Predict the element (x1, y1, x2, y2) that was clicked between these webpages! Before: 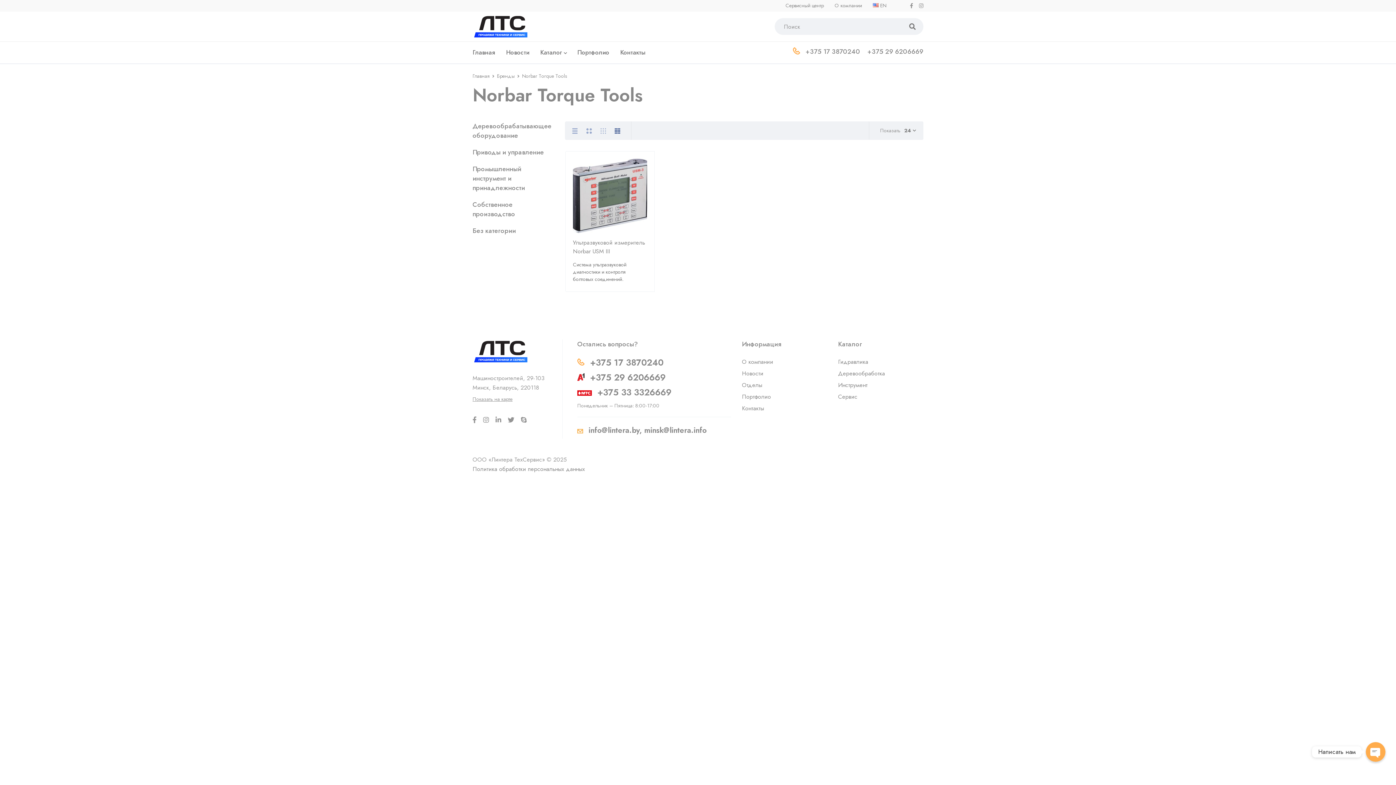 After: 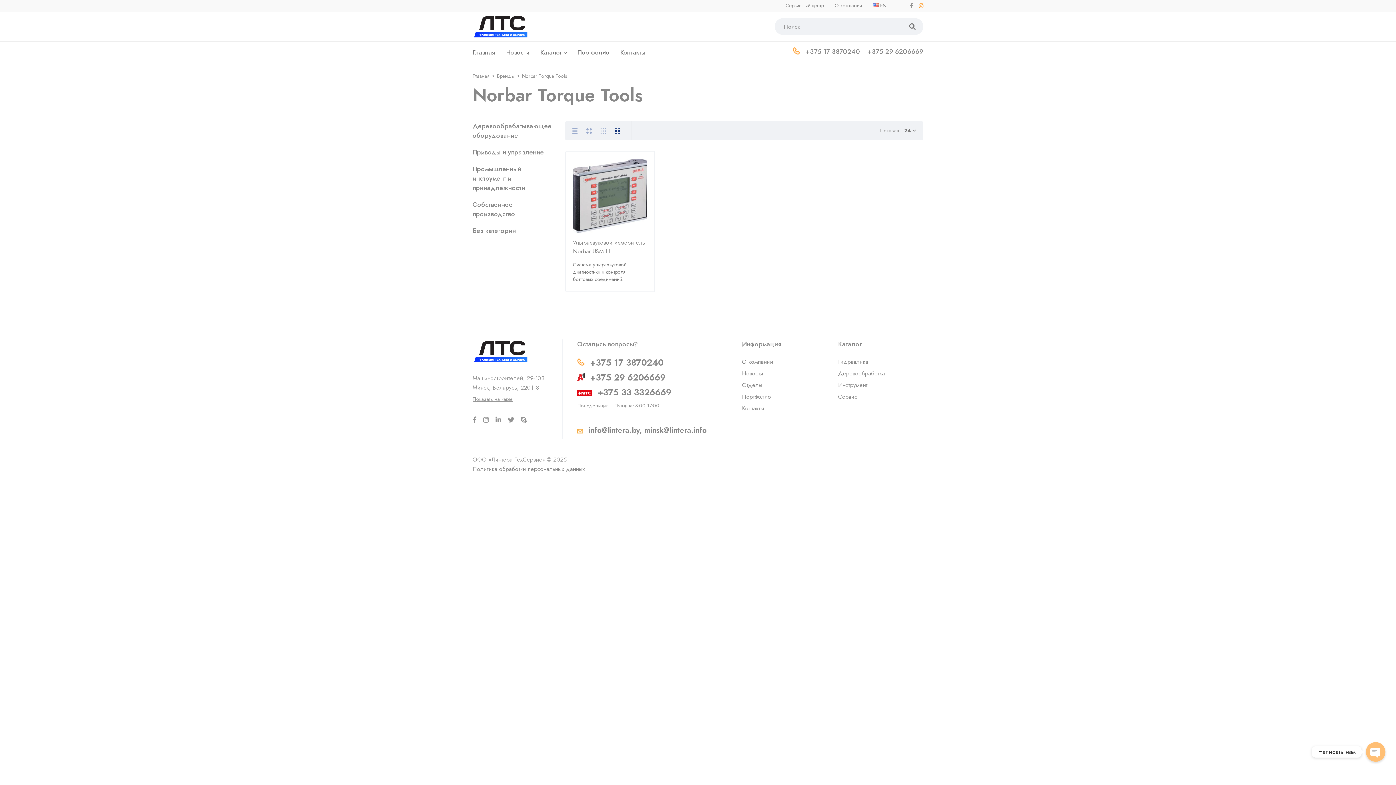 Action: bbox: (919, 2, 923, 9)